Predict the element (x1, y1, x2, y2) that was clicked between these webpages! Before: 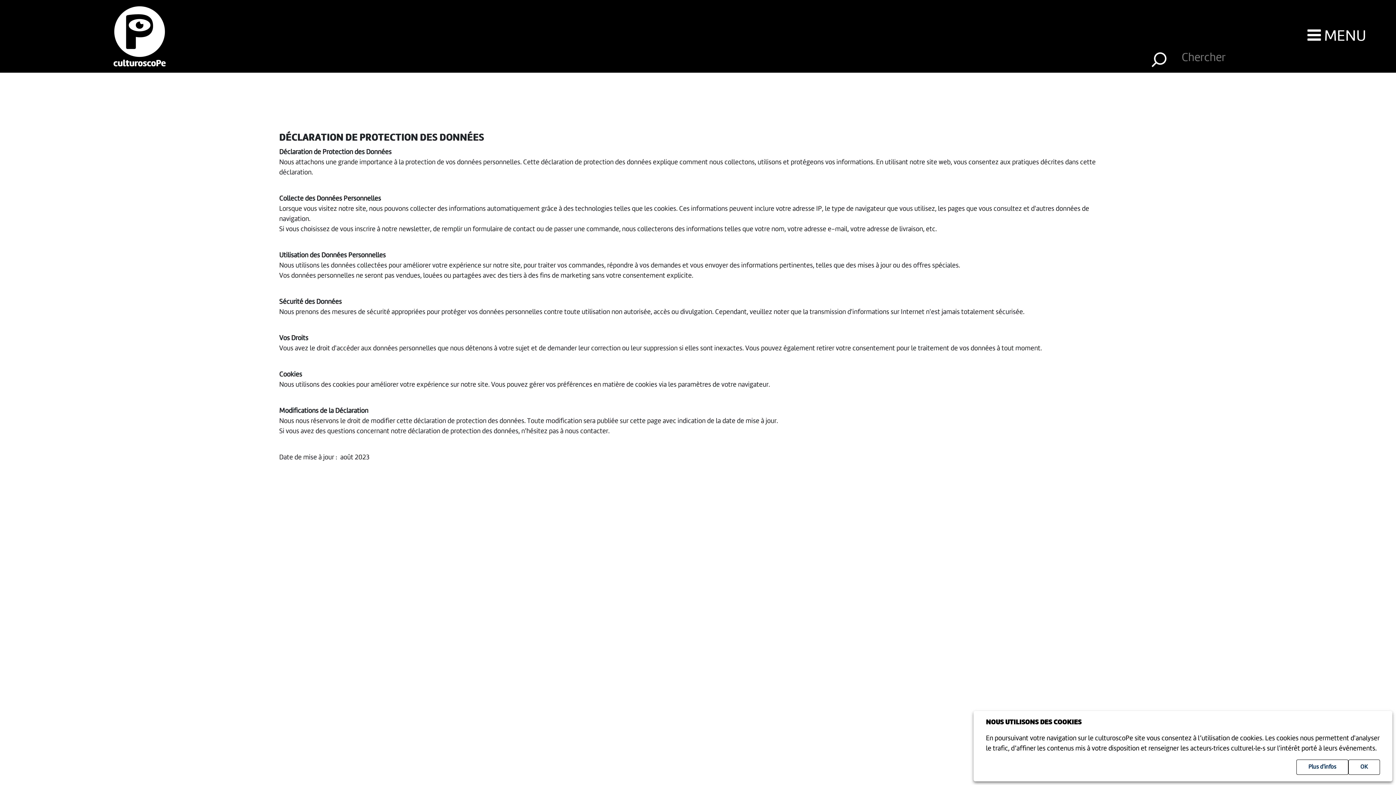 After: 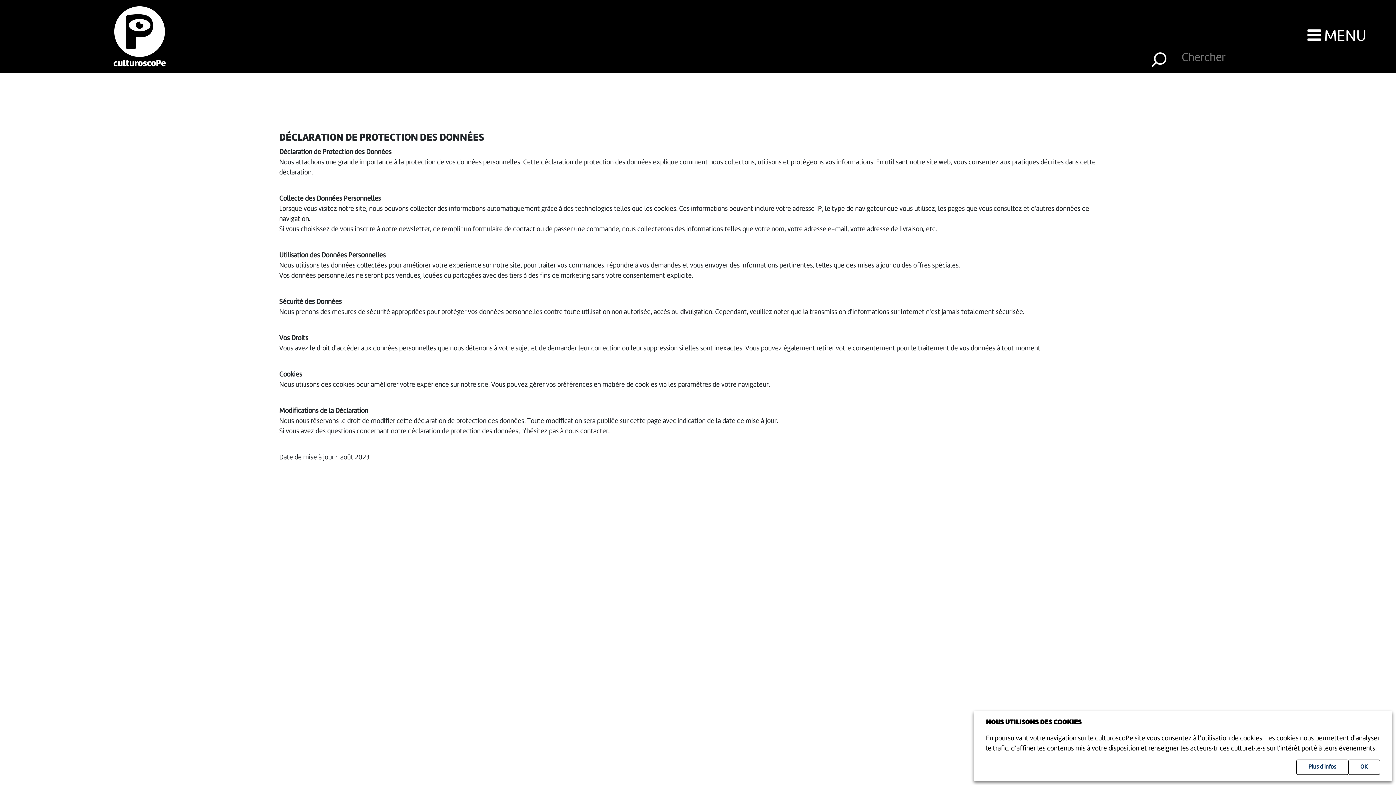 Action: label: Plus d'infos bbox: (1296, 760, 1348, 775)